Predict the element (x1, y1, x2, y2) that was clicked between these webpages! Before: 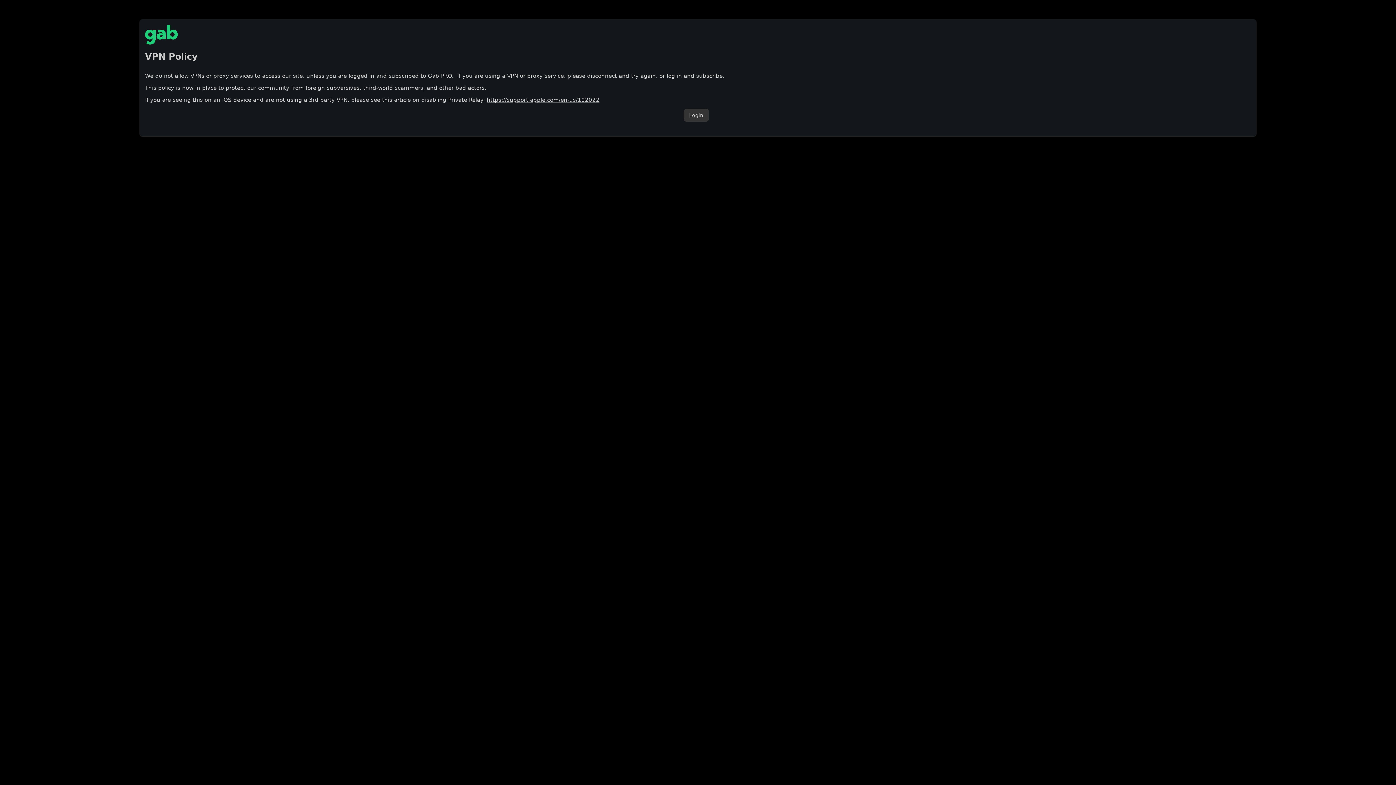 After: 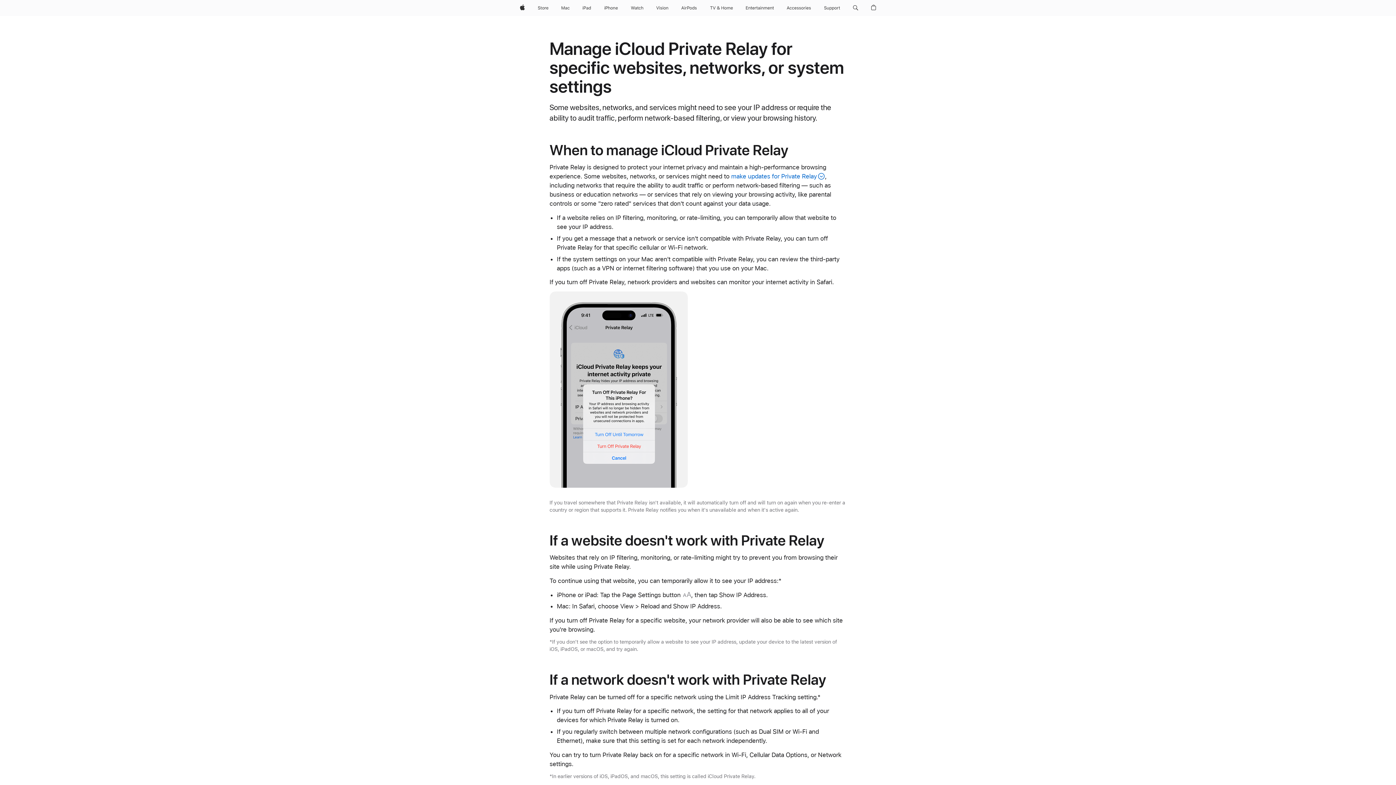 Action: bbox: (486, 96, 599, 103) label: https://support.apple.com/en-us/102022